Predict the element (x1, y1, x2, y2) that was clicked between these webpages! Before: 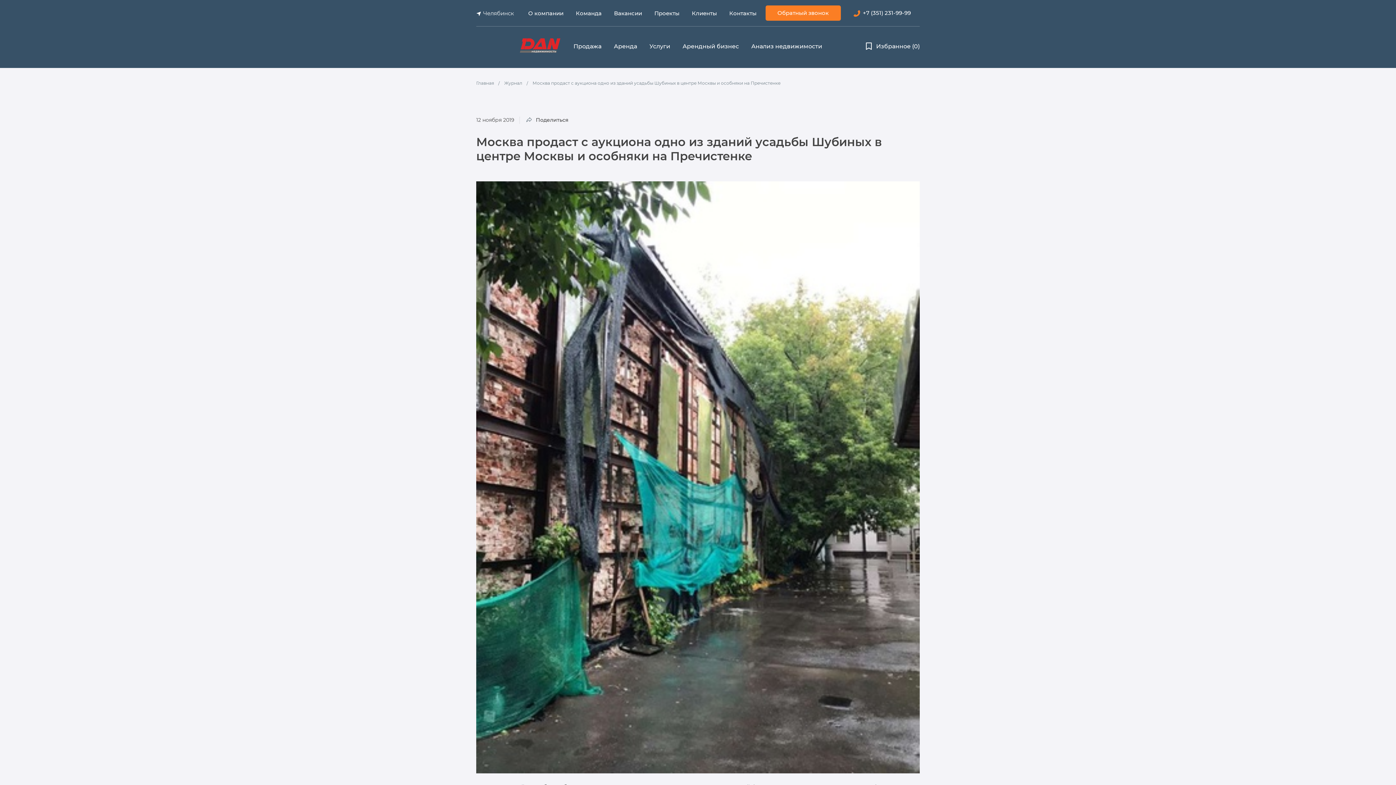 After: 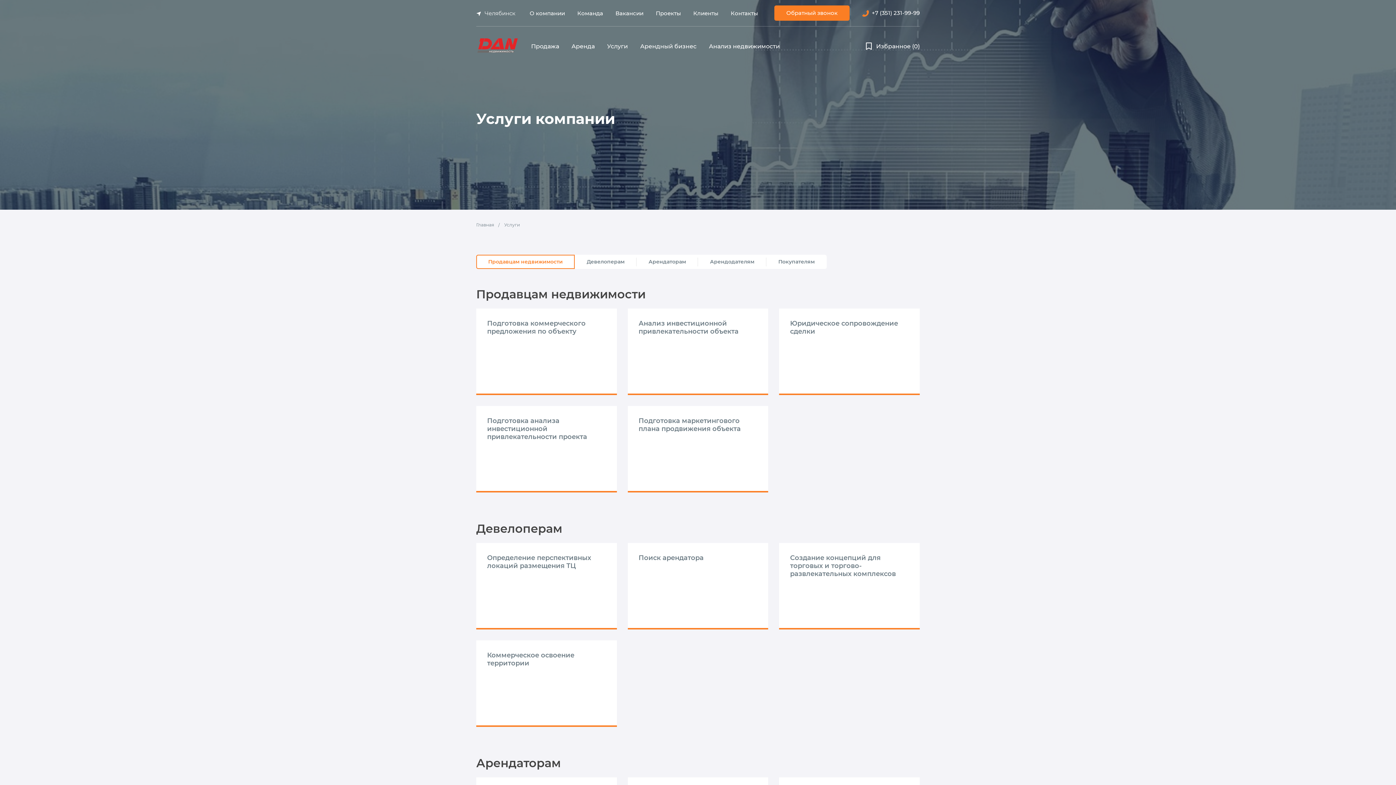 Action: label: Услуги bbox: (649, 42, 670, 49)